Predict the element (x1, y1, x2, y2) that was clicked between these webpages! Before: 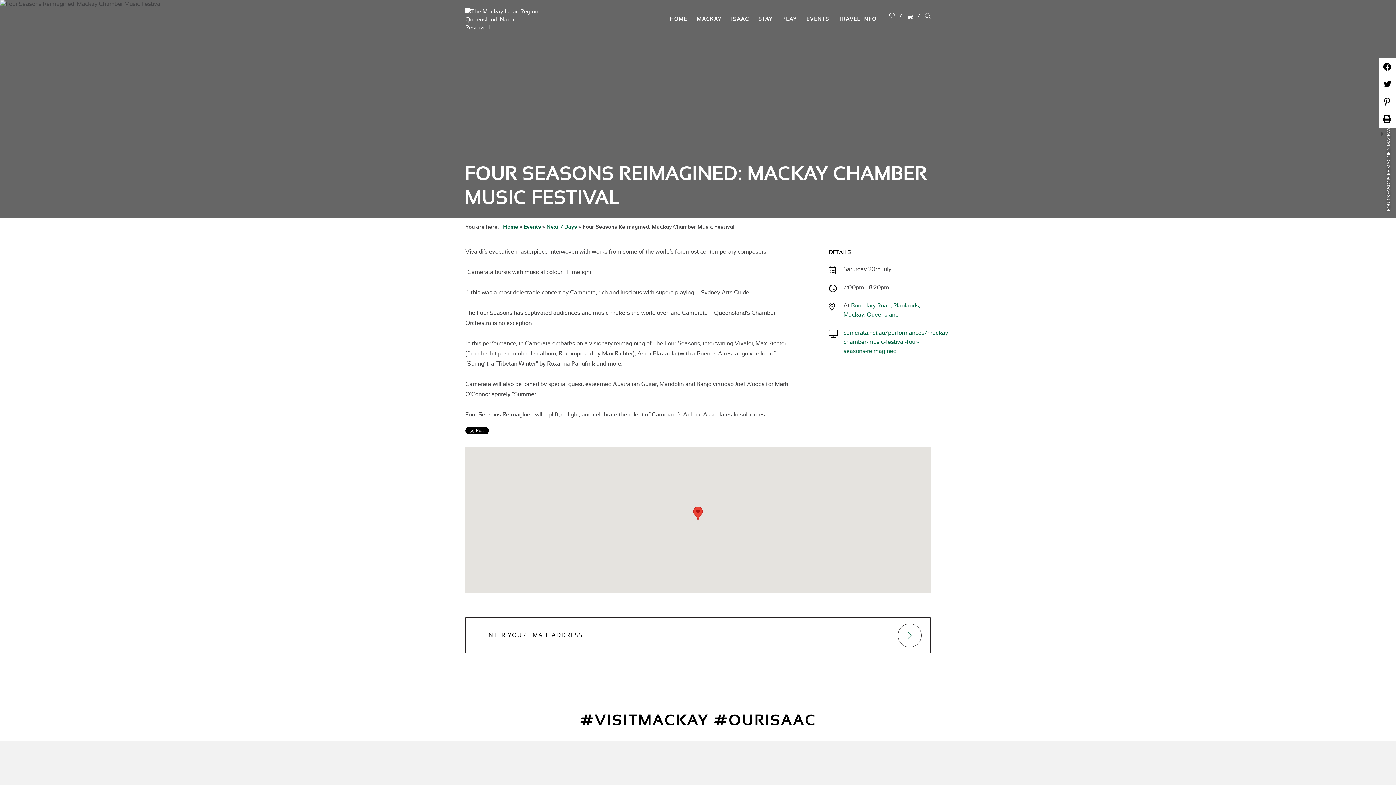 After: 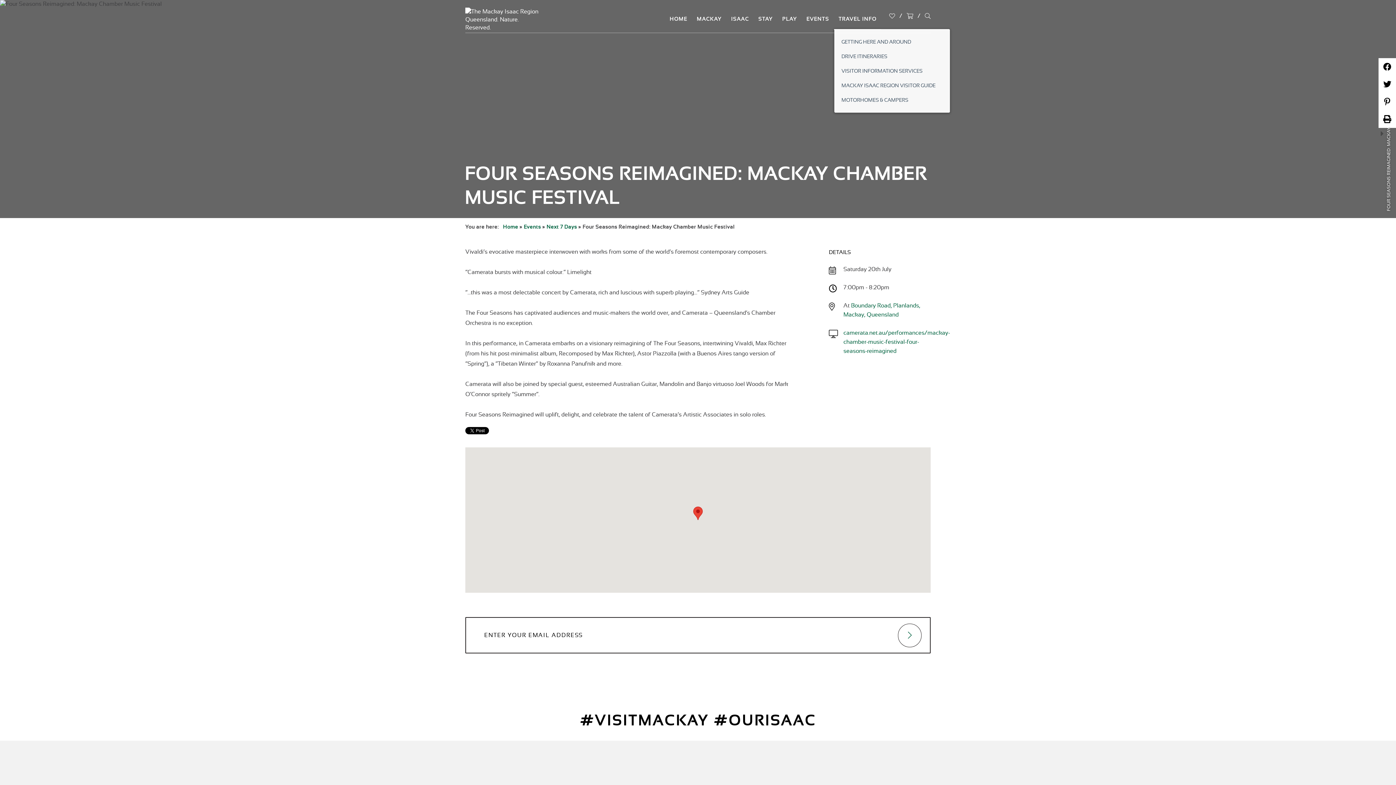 Action: bbox: (834, 12, 881, 29) label: TRAVEL INFO